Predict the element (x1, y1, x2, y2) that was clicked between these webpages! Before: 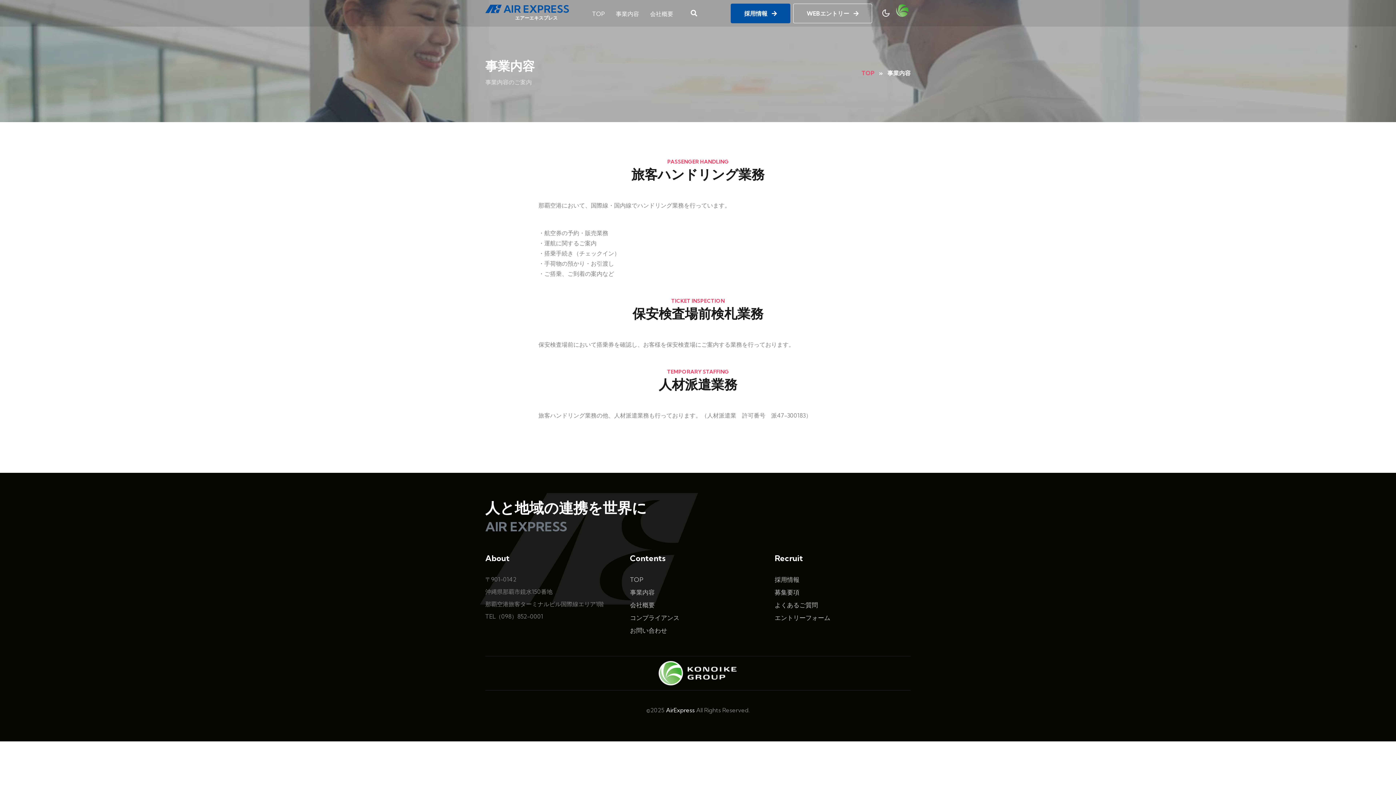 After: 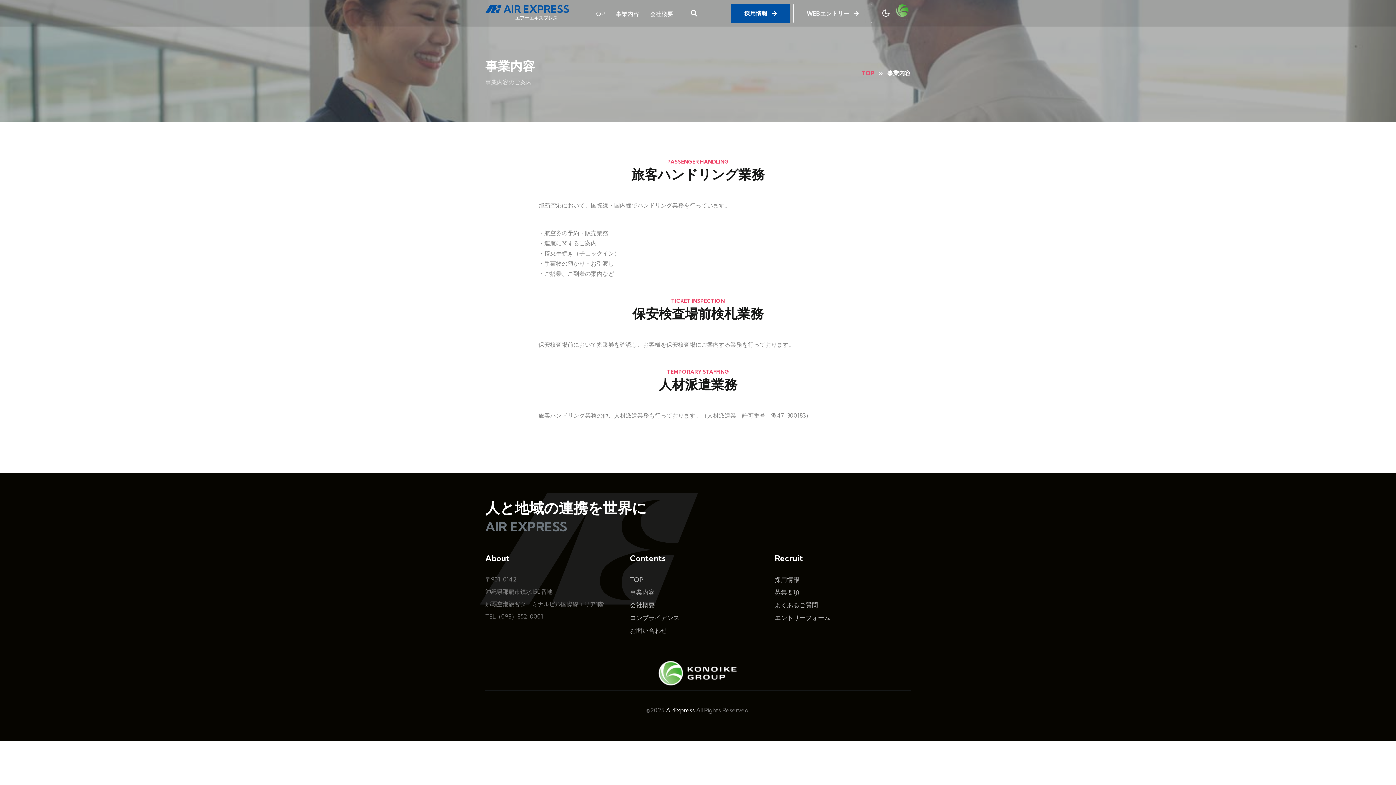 Action: bbox: (894, 8, 910, 16)